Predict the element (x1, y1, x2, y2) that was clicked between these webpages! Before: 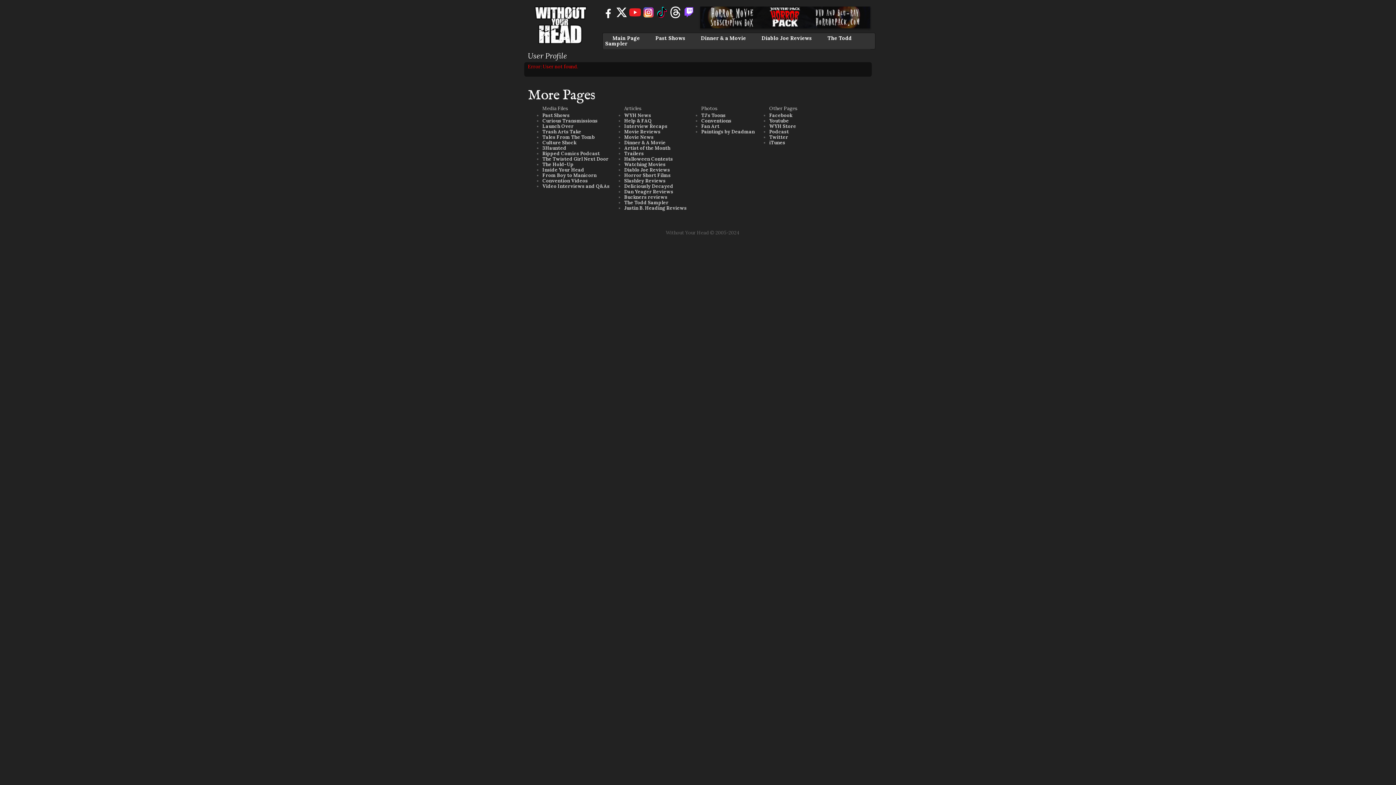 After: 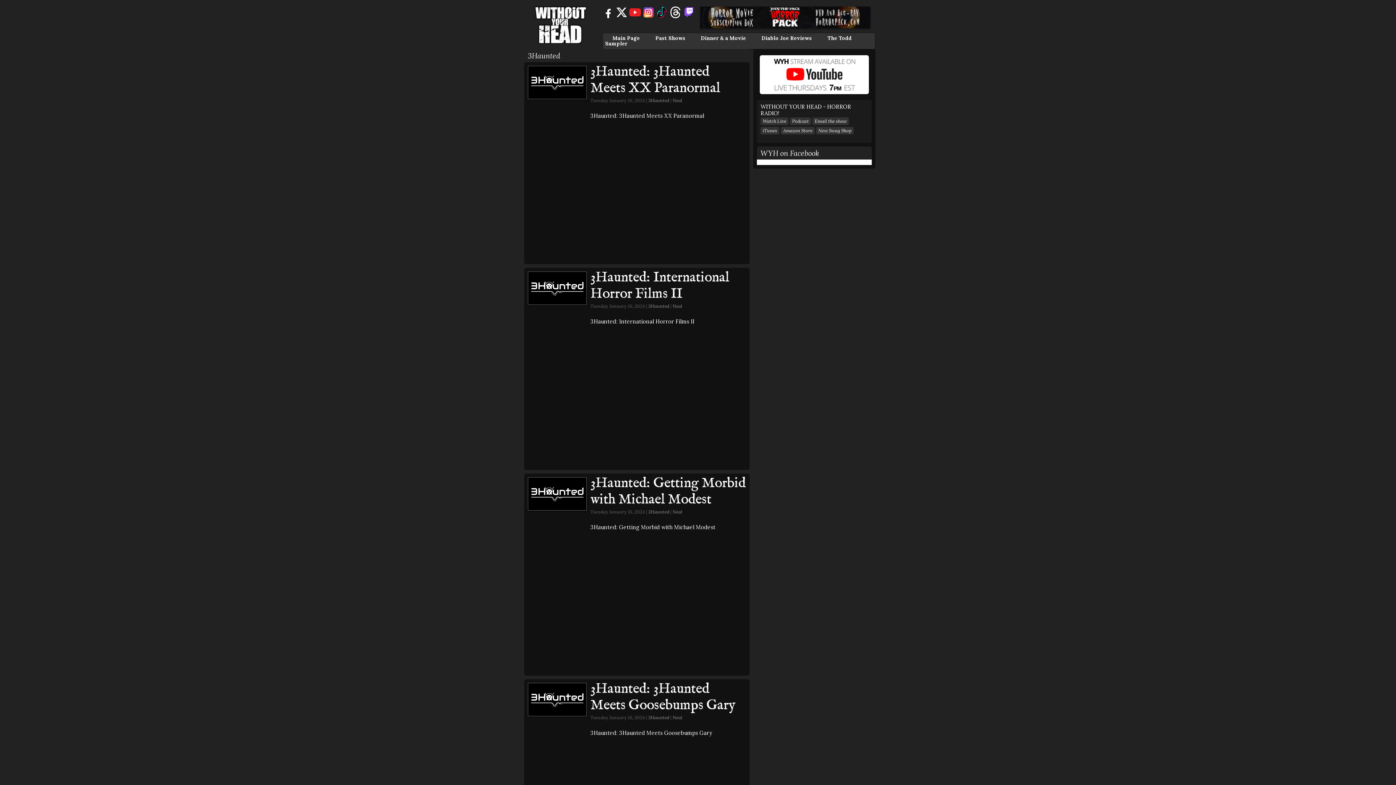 Action: label: 3Haunted bbox: (542, 145, 566, 151)